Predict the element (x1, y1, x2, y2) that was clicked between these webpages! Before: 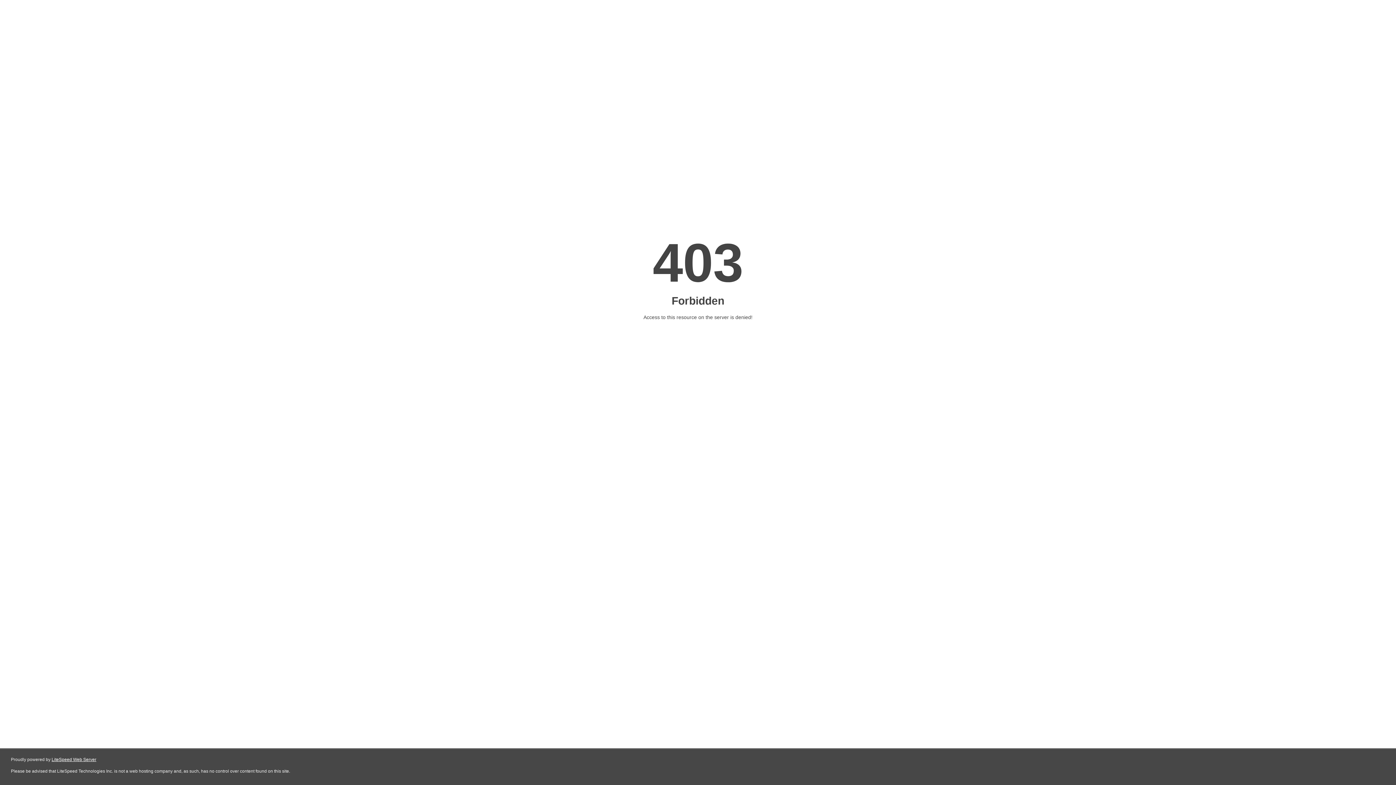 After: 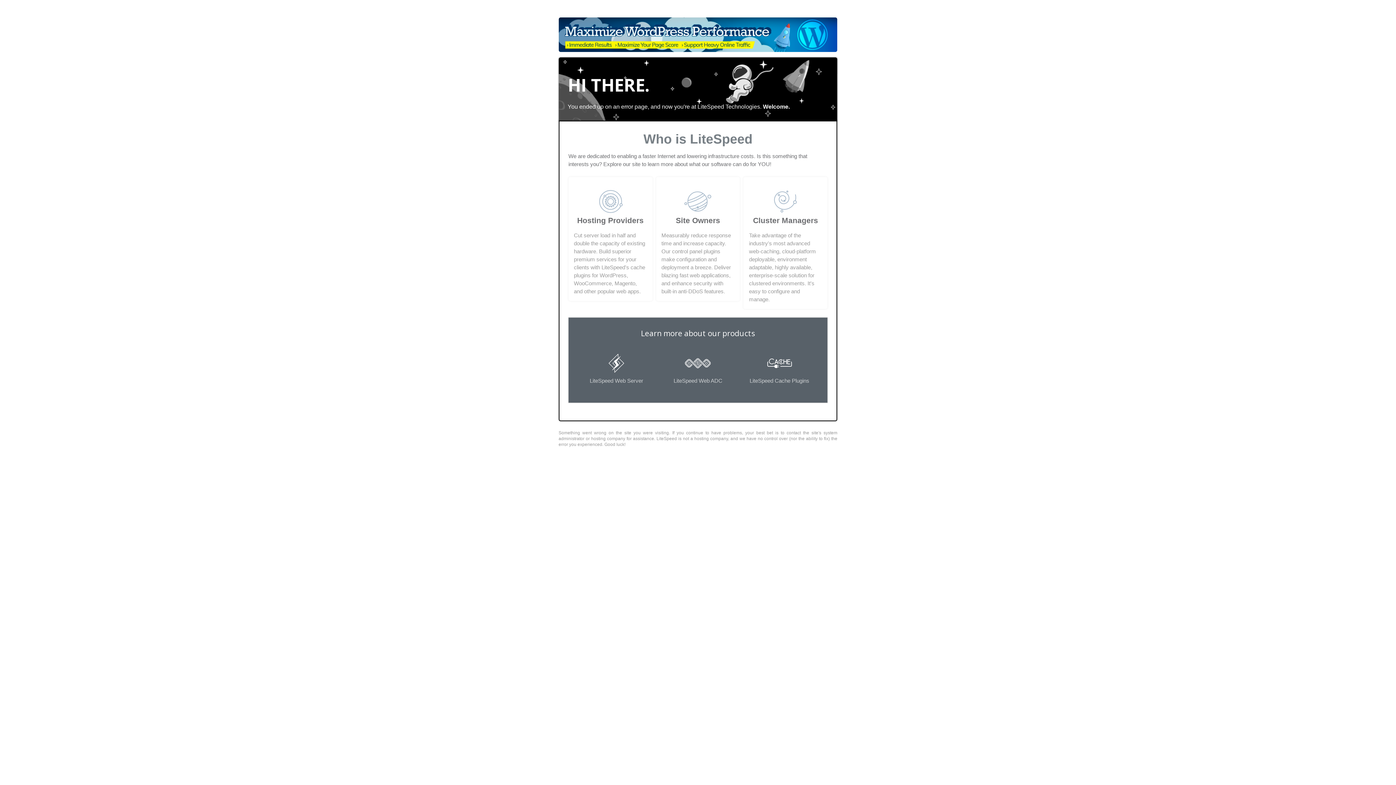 Action: bbox: (51, 757, 96, 762) label: LiteSpeed Web Server